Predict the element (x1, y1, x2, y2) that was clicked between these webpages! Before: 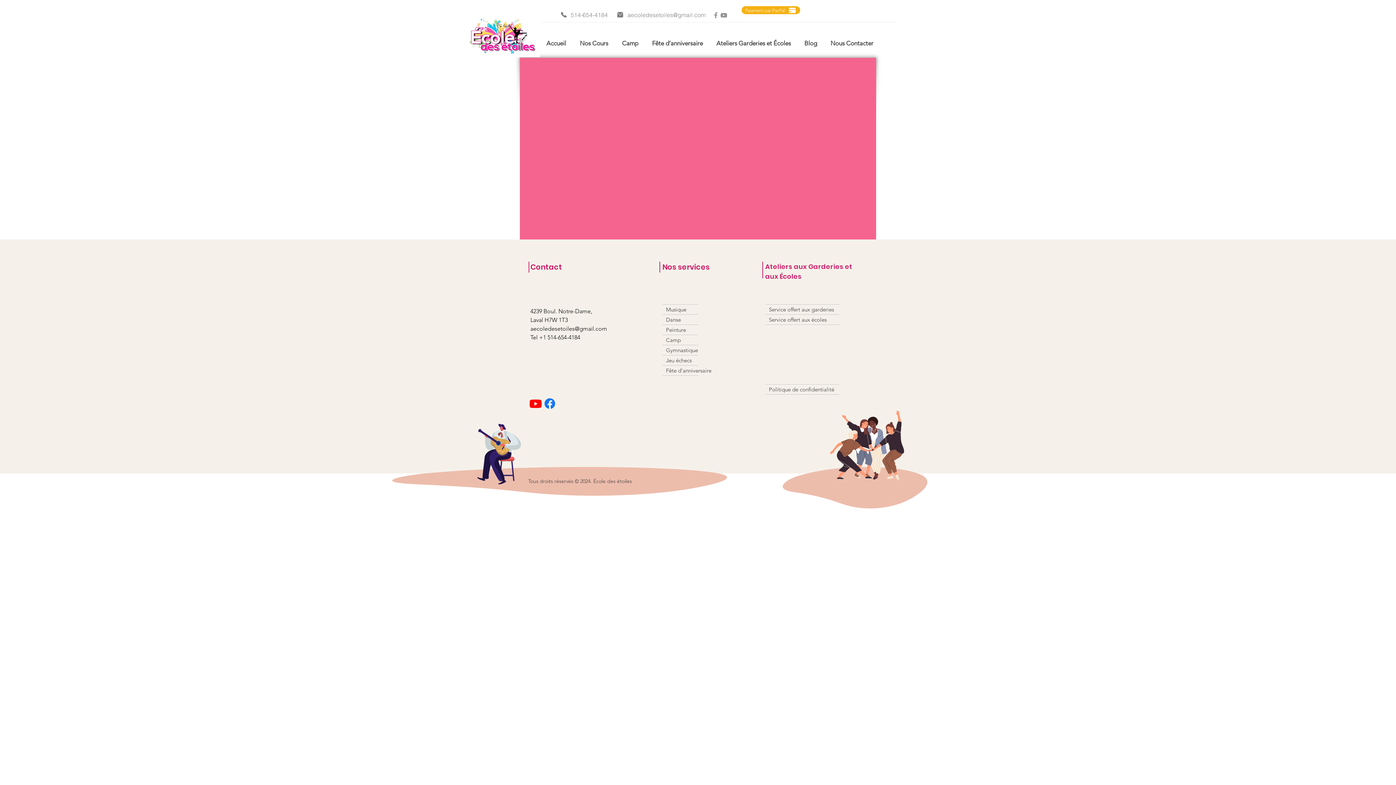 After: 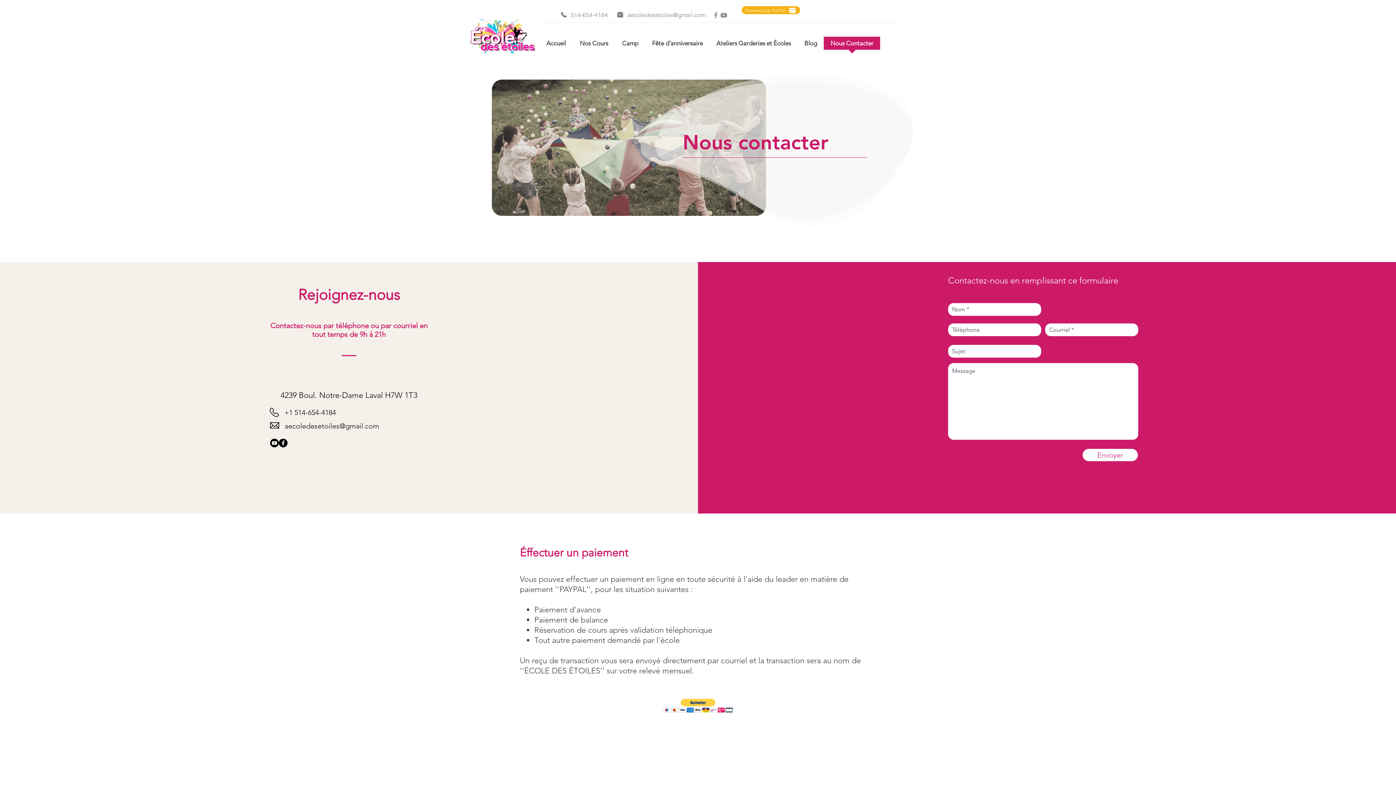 Action: bbox: (741, 6, 800, 14) label: Paiement par PayPal